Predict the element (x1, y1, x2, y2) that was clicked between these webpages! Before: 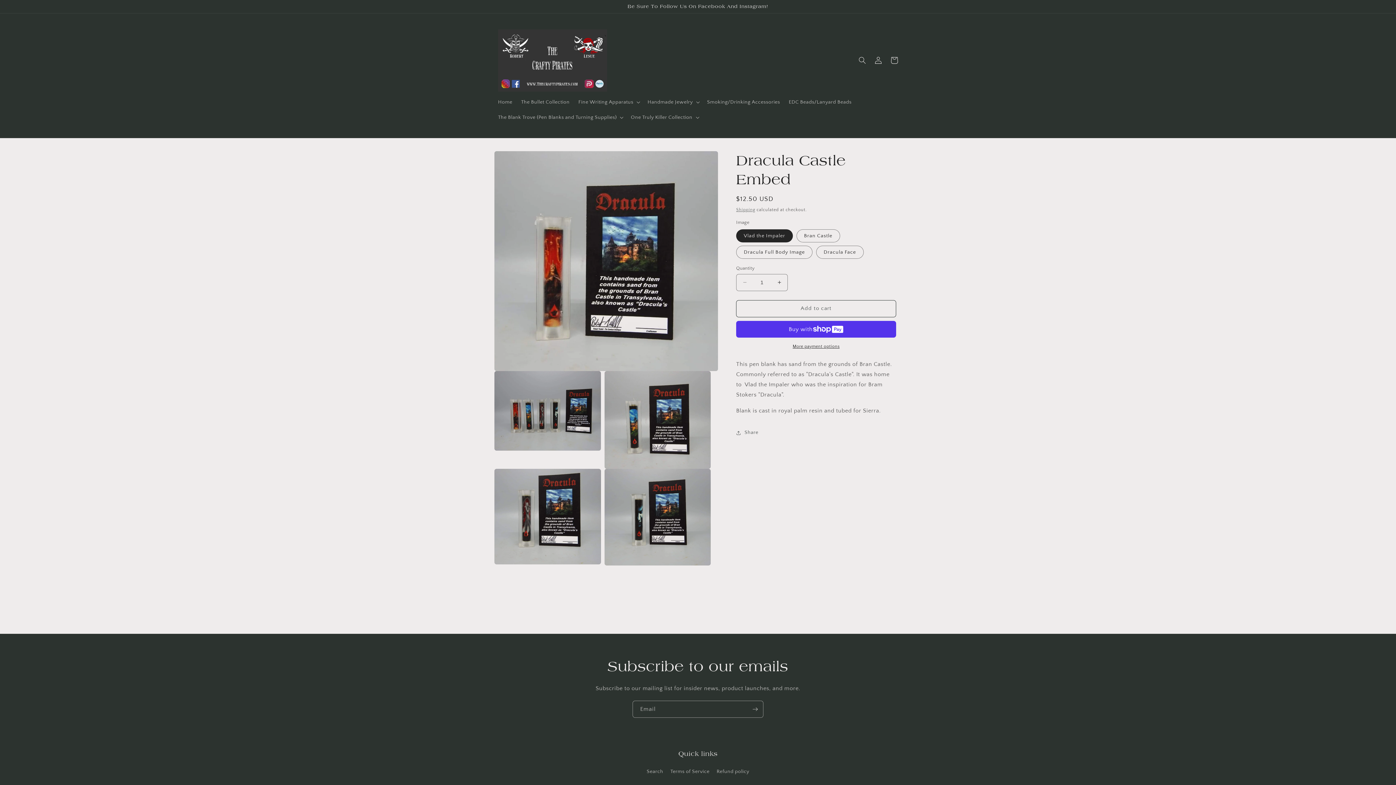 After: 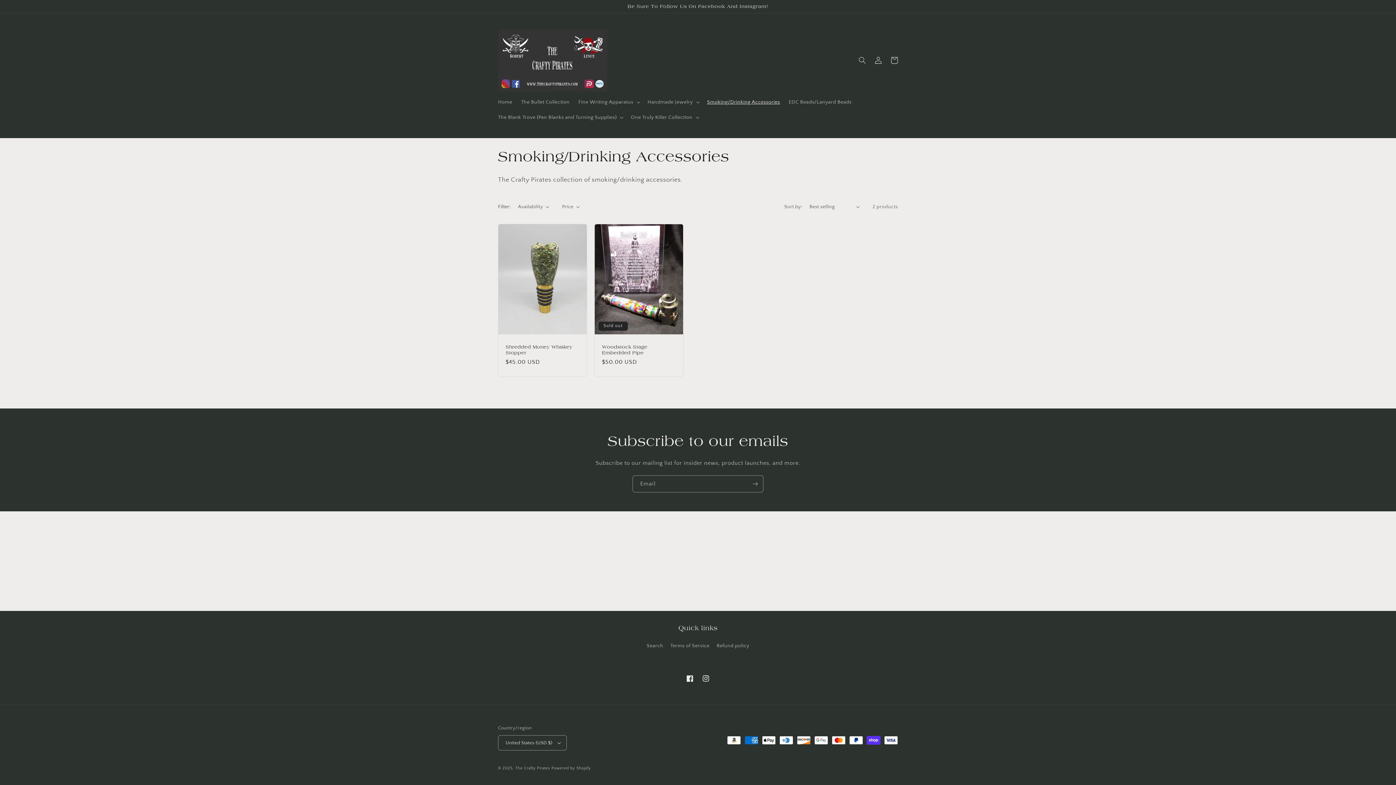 Action: label: Smoking/Drinking Accessories bbox: (702, 94, 784, 109)